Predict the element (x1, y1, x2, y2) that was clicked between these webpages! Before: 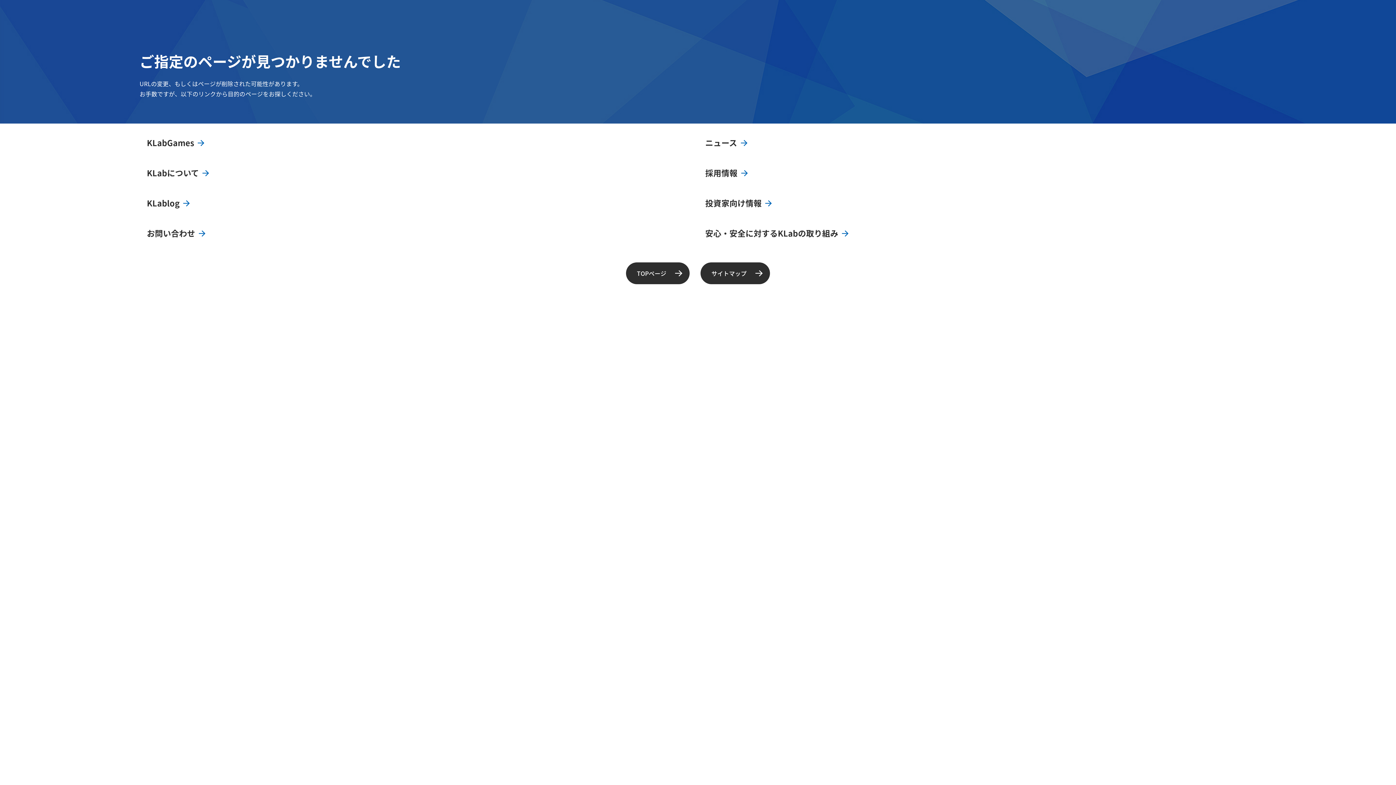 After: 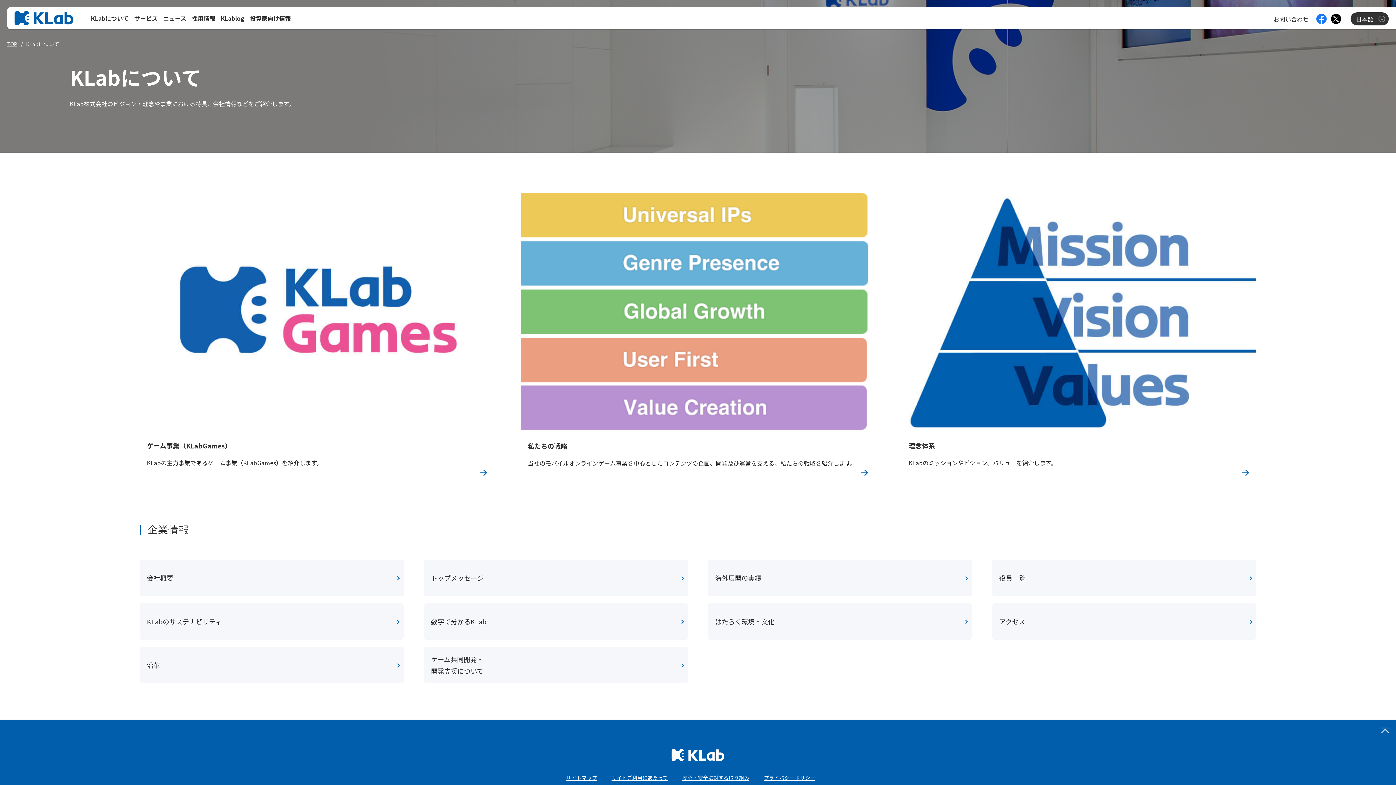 Action: bbox: (146, 165, 219, 180) label: KLabについて